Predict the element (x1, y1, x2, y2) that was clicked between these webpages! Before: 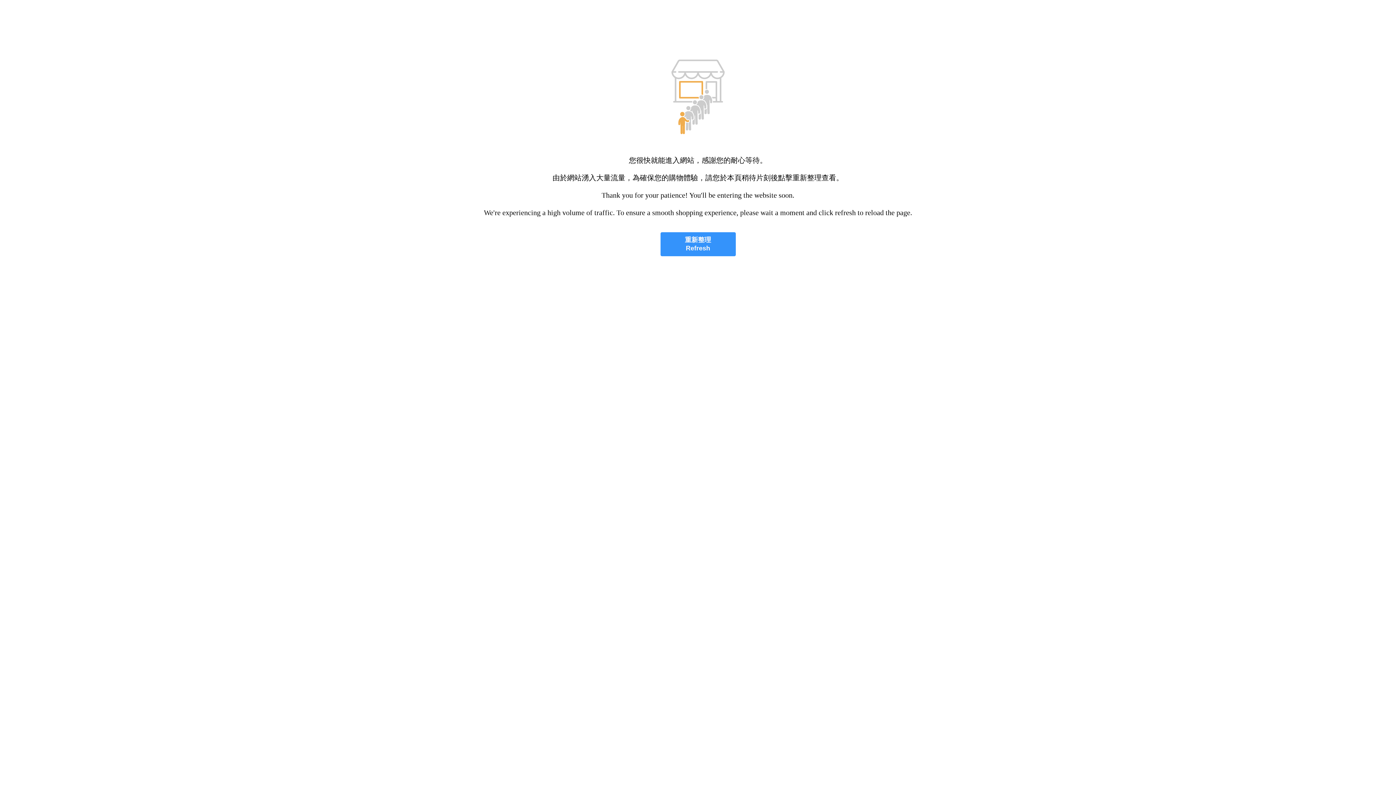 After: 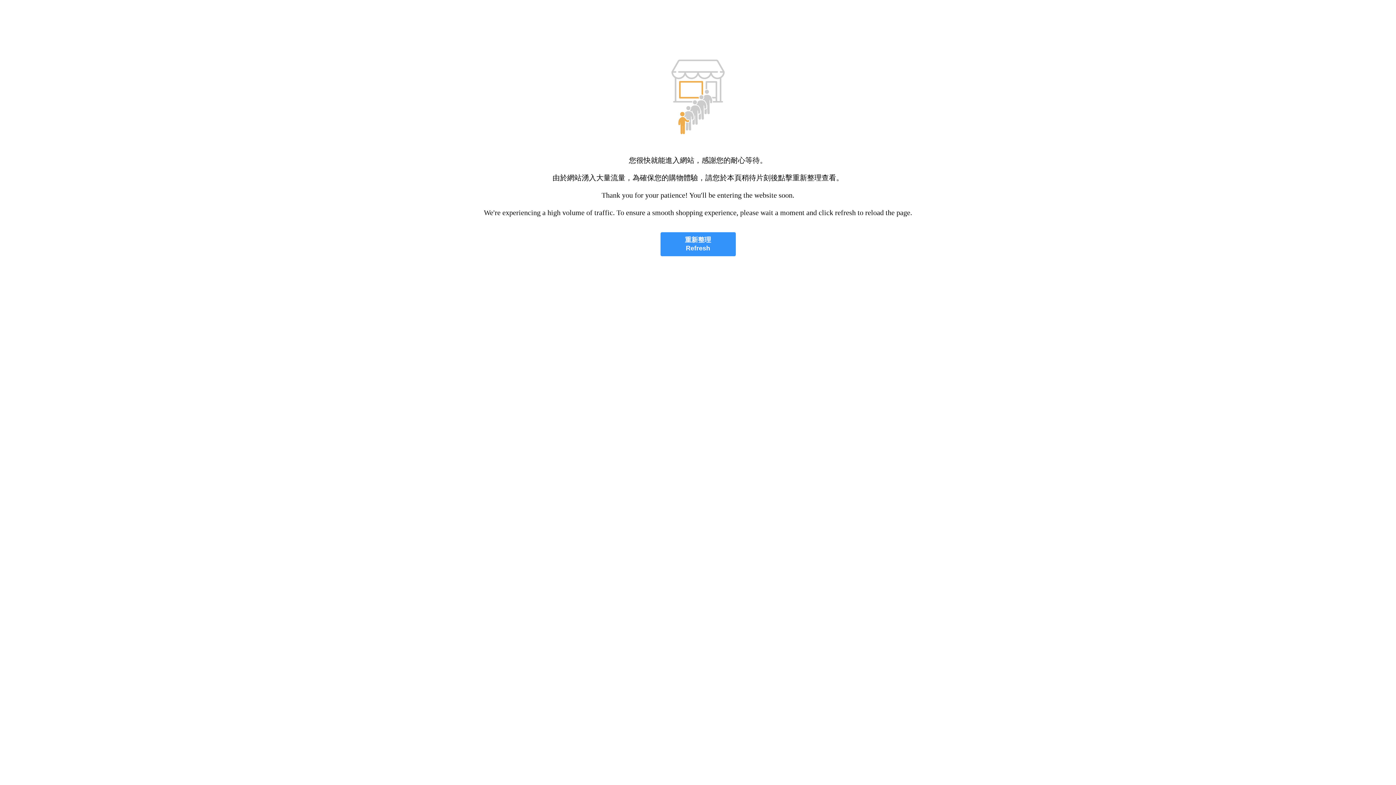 Action: bbox: (660, 232, 735, 256) label: 重新整理
Refresh